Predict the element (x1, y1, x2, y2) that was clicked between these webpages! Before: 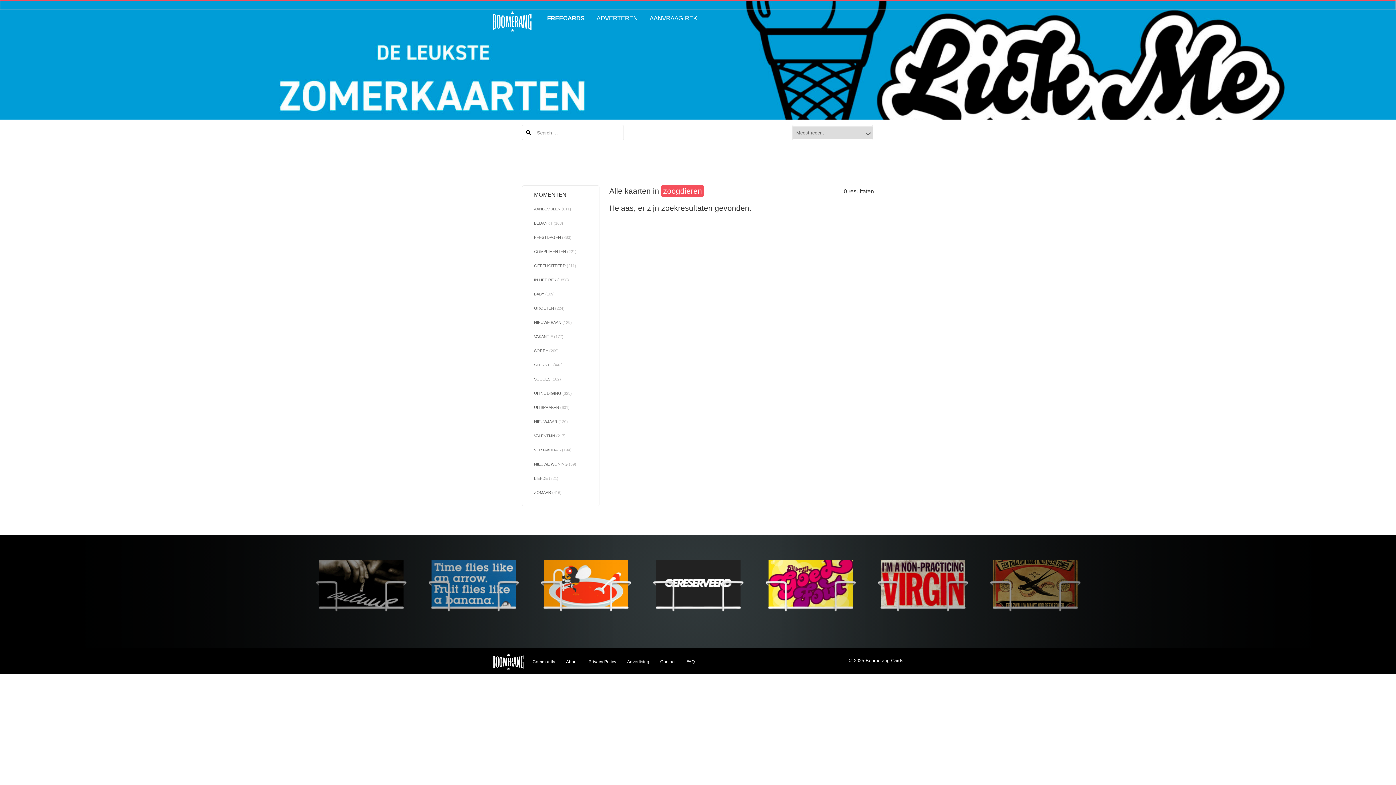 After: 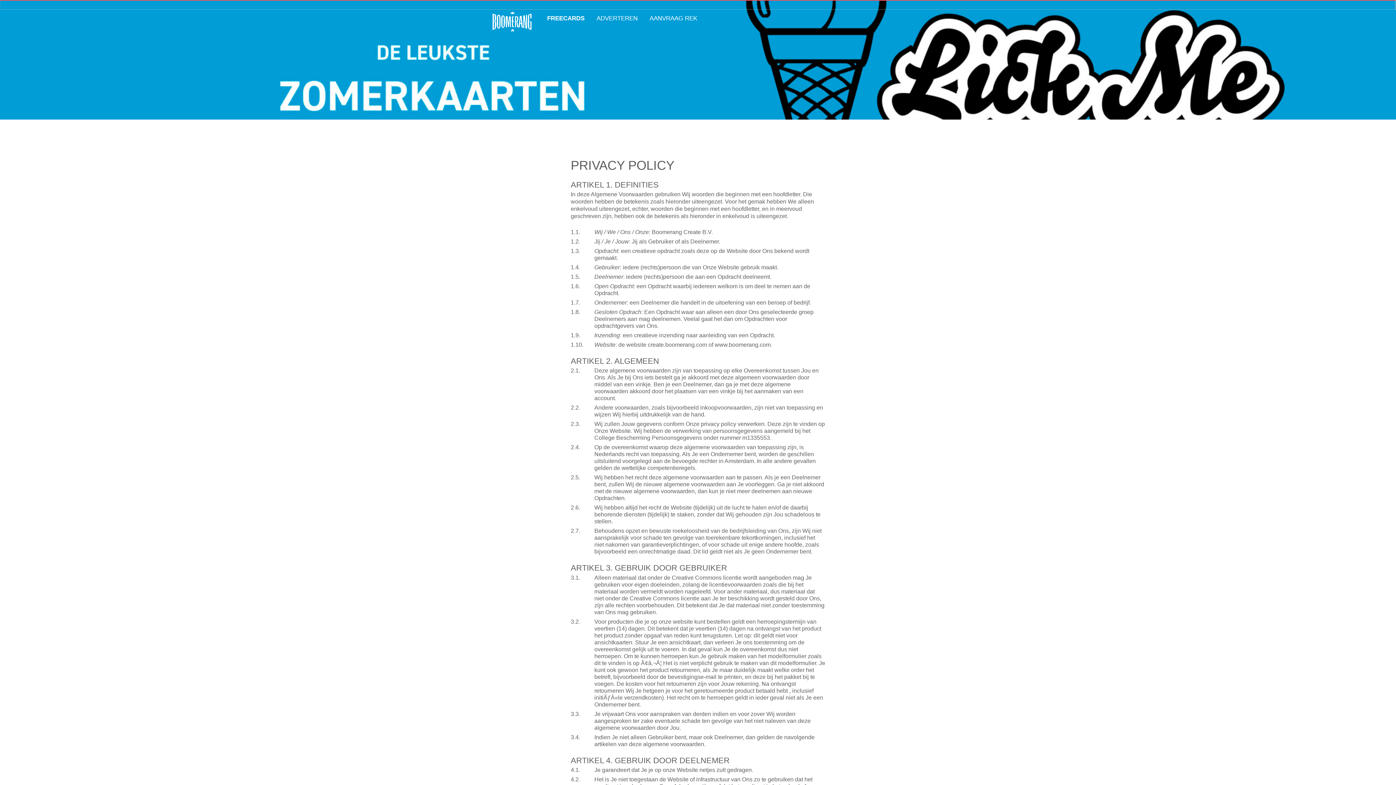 Action: label: Privacy Policy bbox: (588, 659, 616, 664)